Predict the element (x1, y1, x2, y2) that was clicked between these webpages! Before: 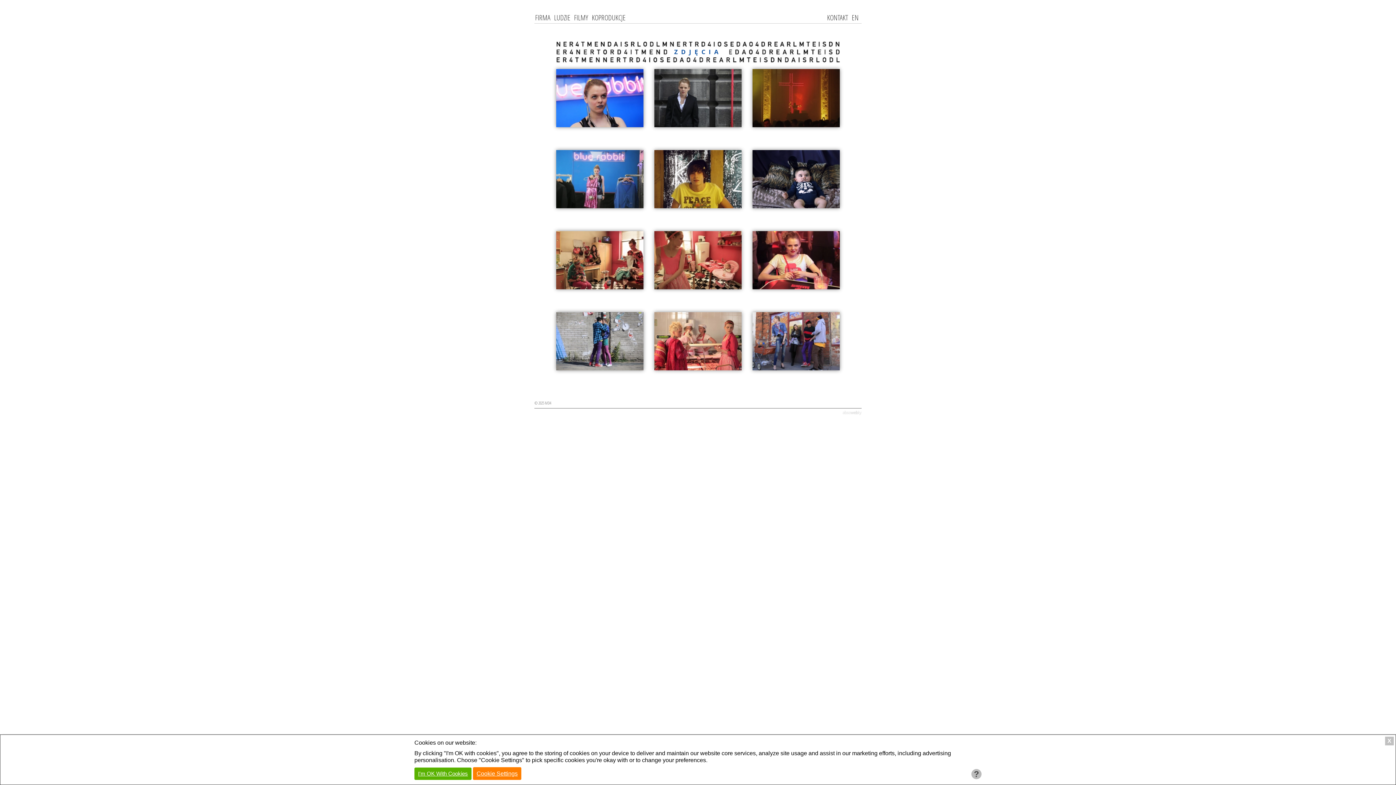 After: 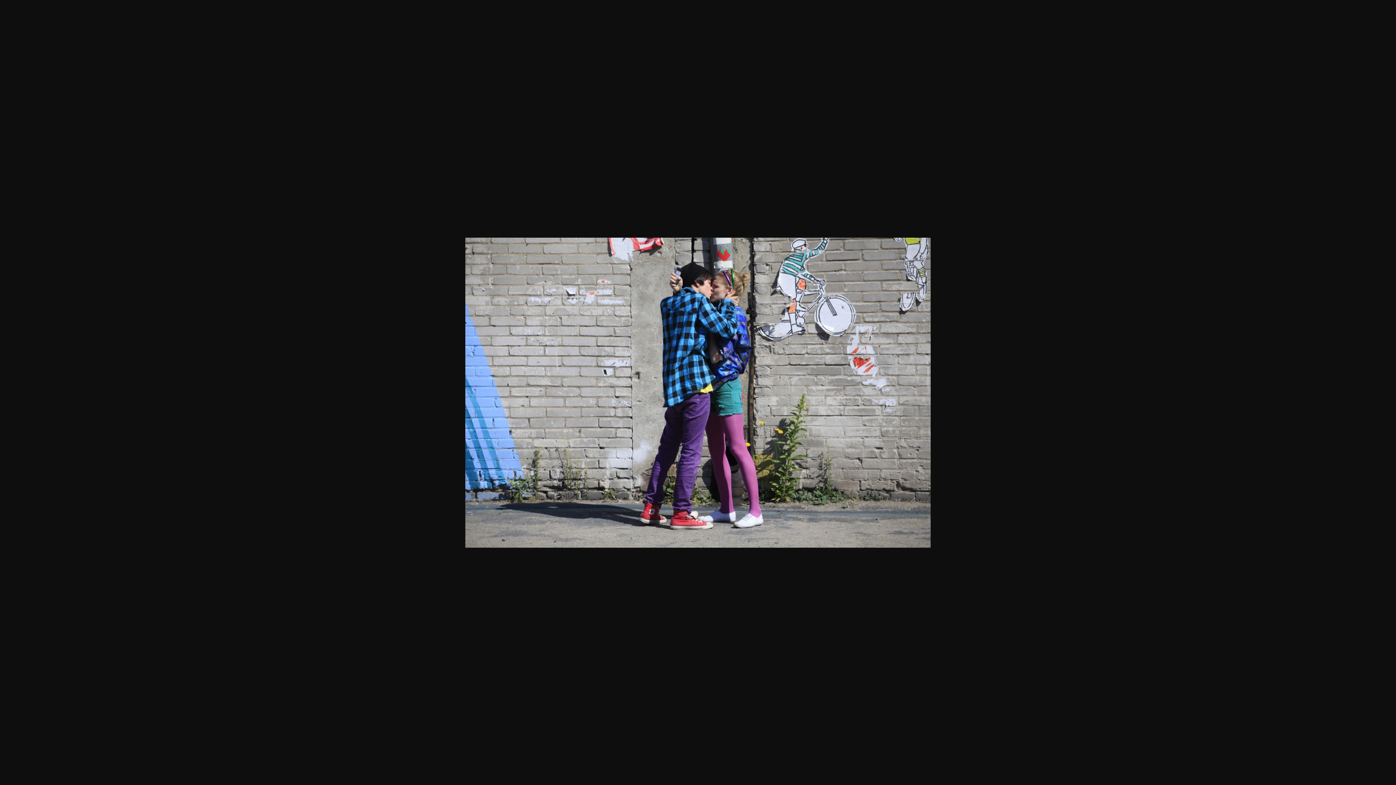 Action: bbox: (556, 365, 643, 372)